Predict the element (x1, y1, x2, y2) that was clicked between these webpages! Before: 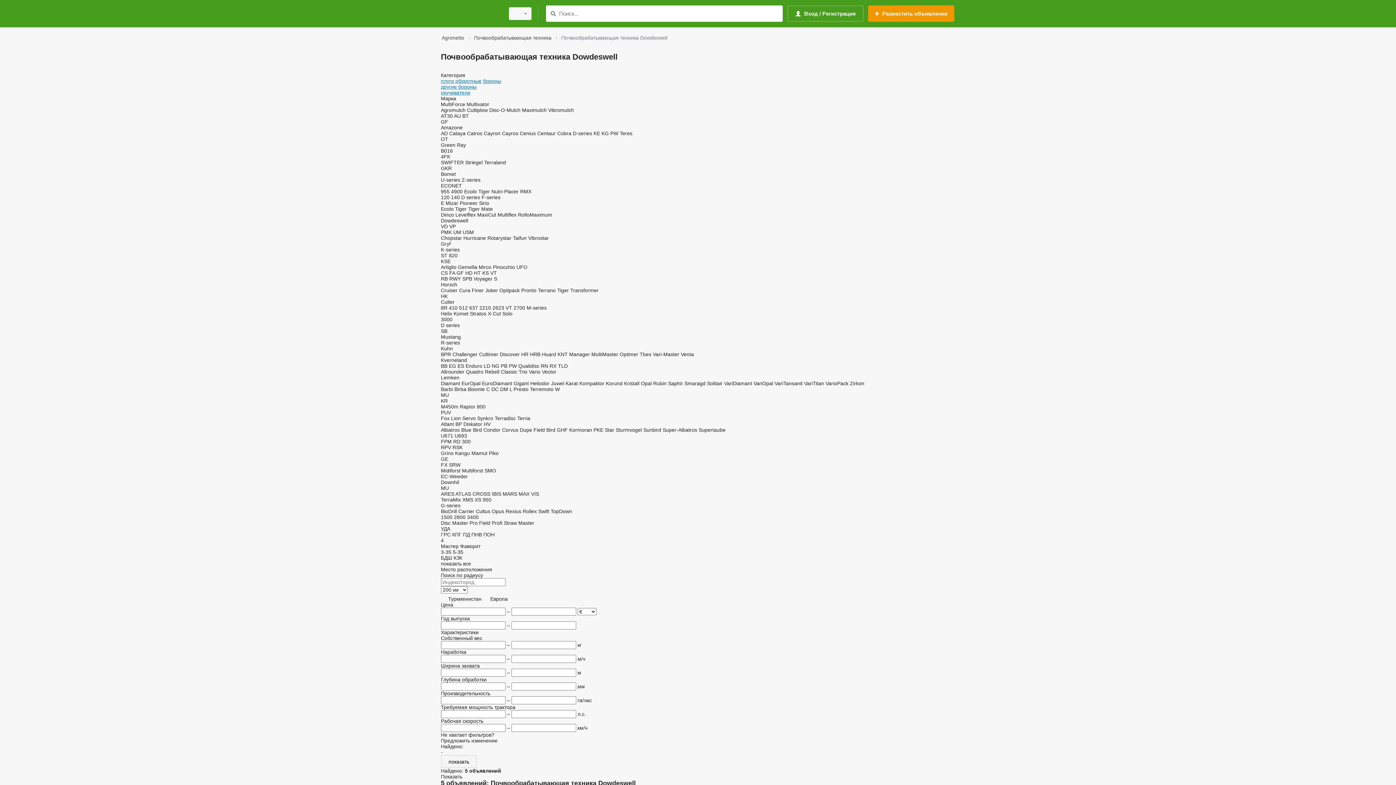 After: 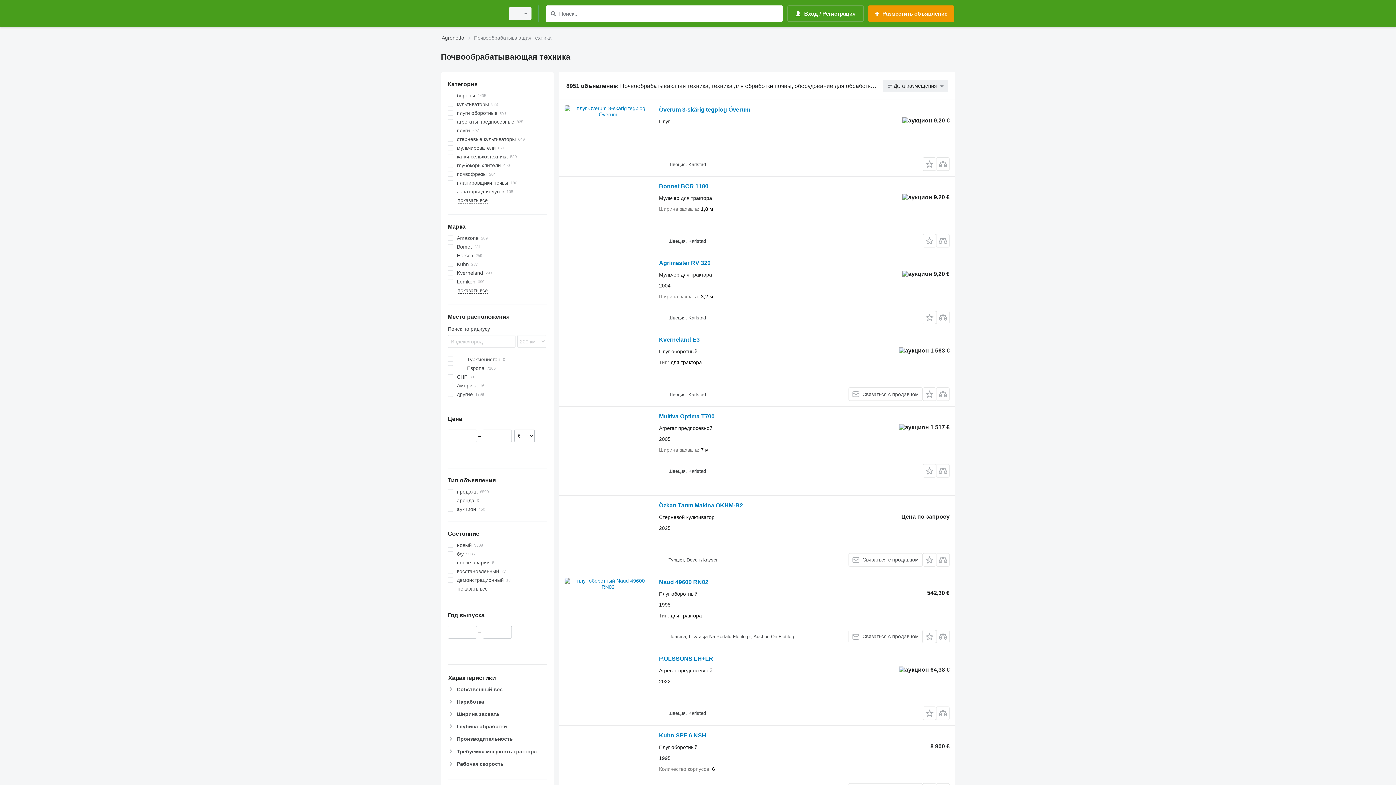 Action: label: Почвообрабатывающая техника bbox: (474, 33, 551, 42)